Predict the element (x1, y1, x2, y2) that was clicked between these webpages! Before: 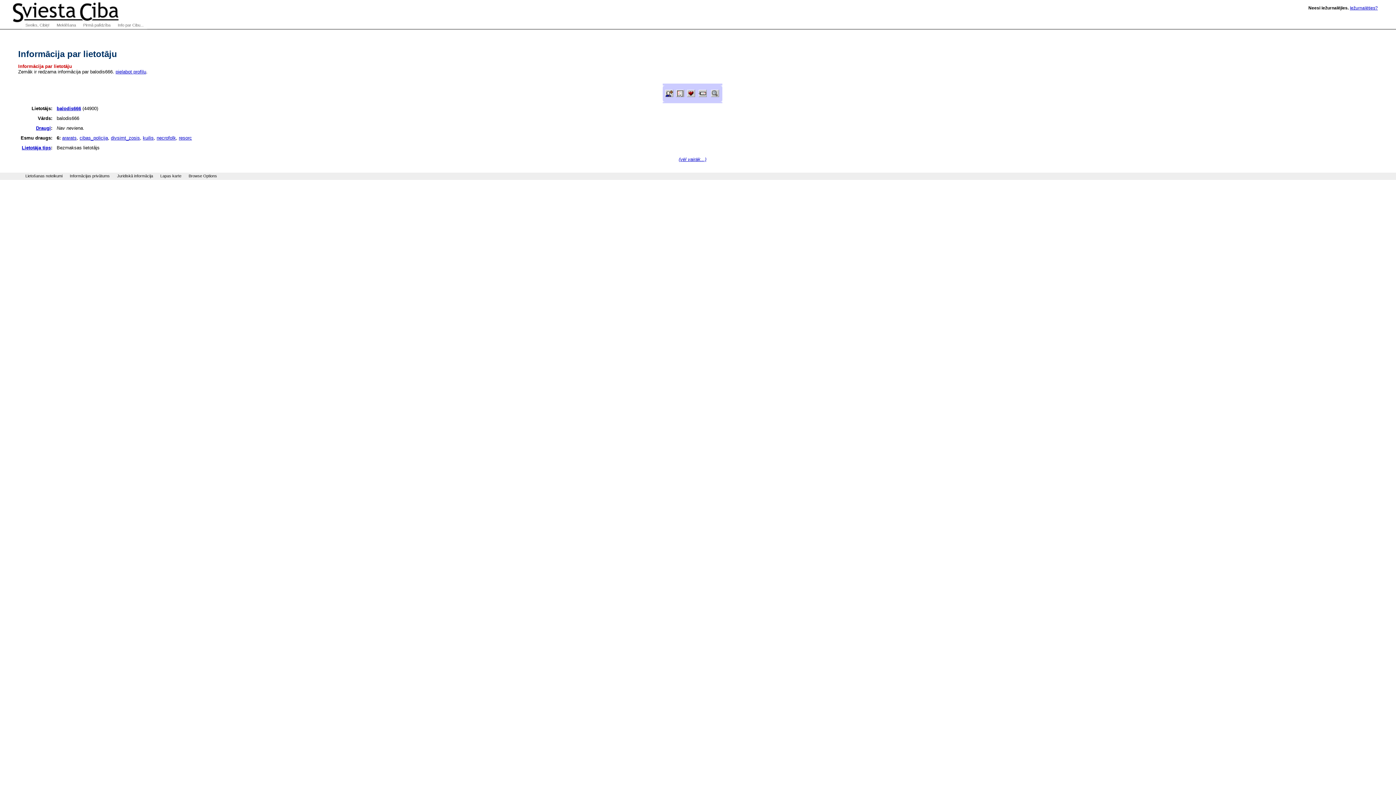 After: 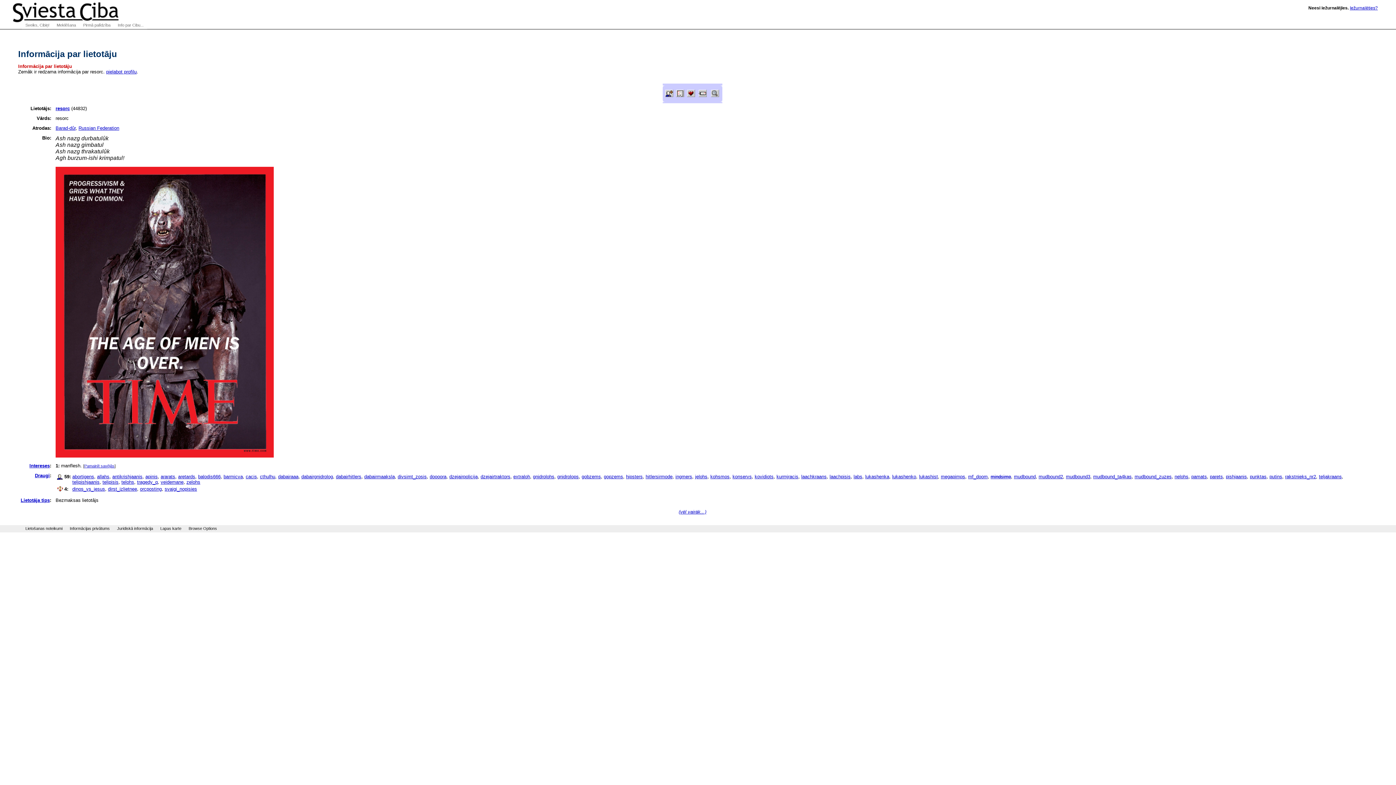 Action: bbox: (178, 135, 192, 140) label: resorc